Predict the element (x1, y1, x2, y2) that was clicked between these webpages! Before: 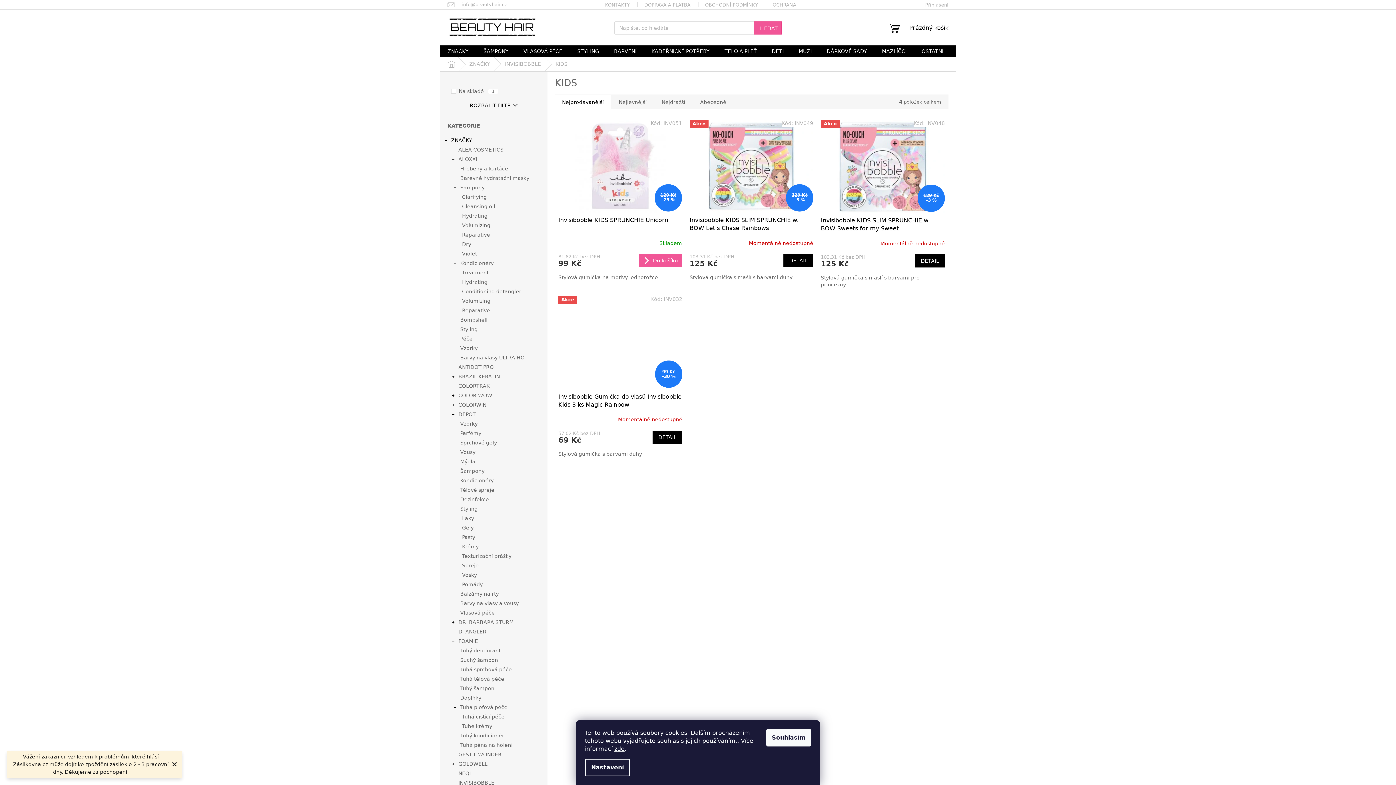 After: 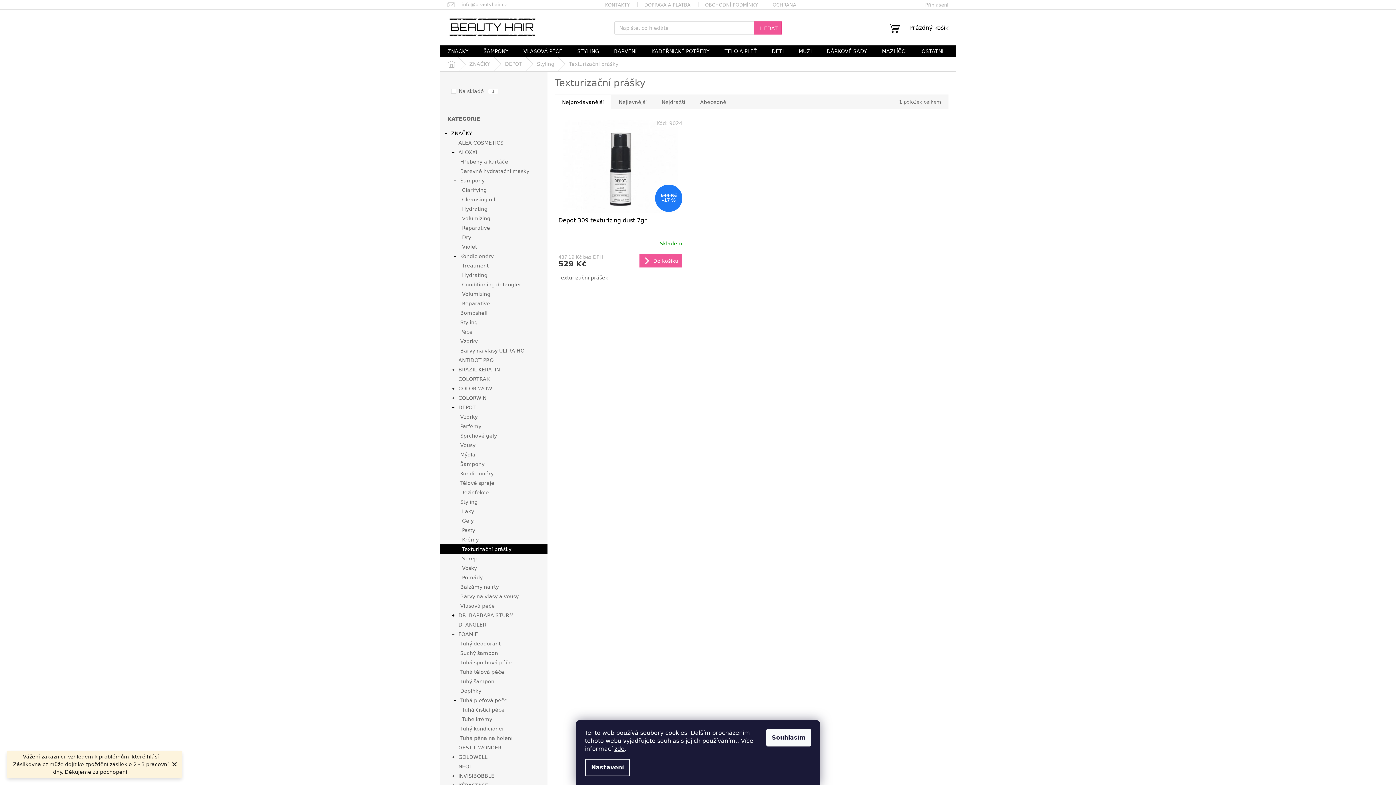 Action: label: Texturizační prášky bbox: (440, 551, 547, 561)